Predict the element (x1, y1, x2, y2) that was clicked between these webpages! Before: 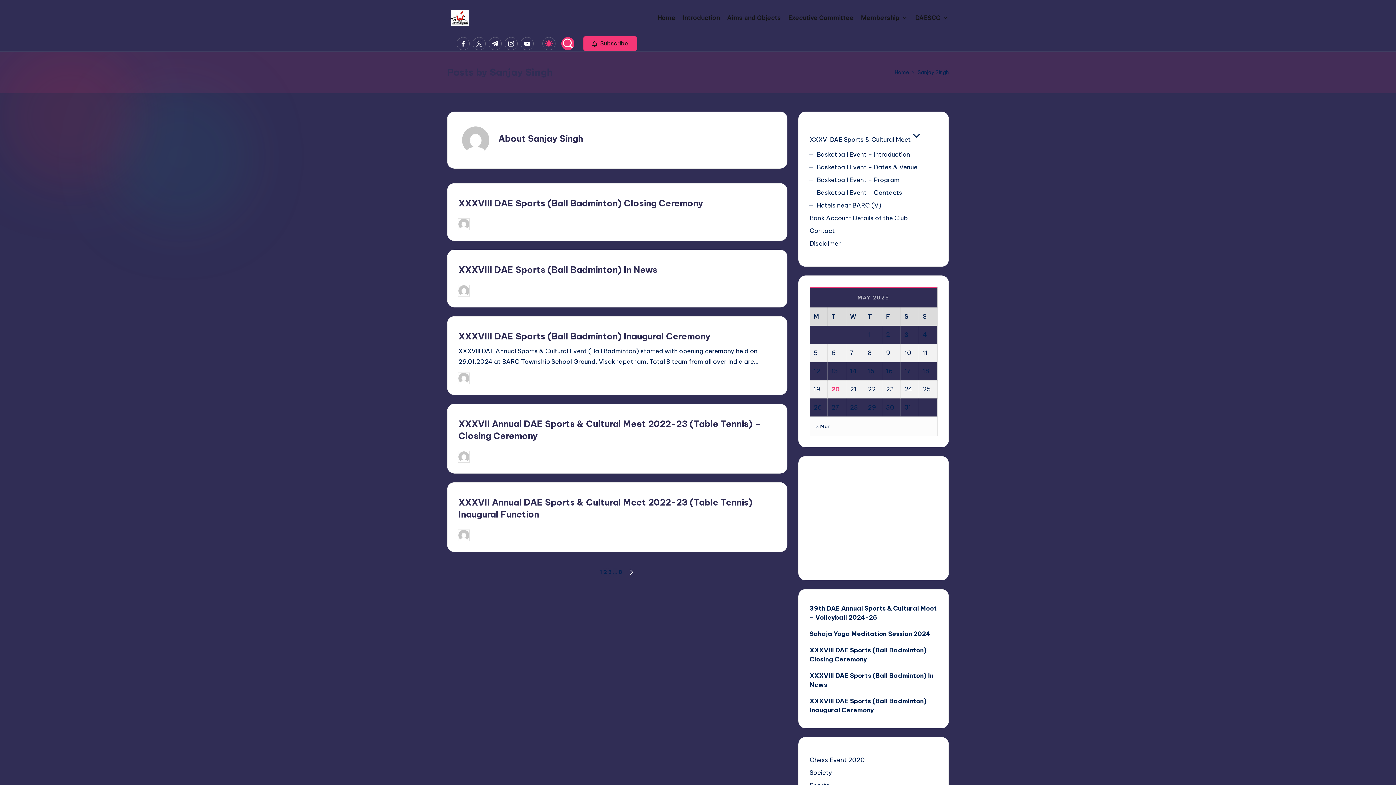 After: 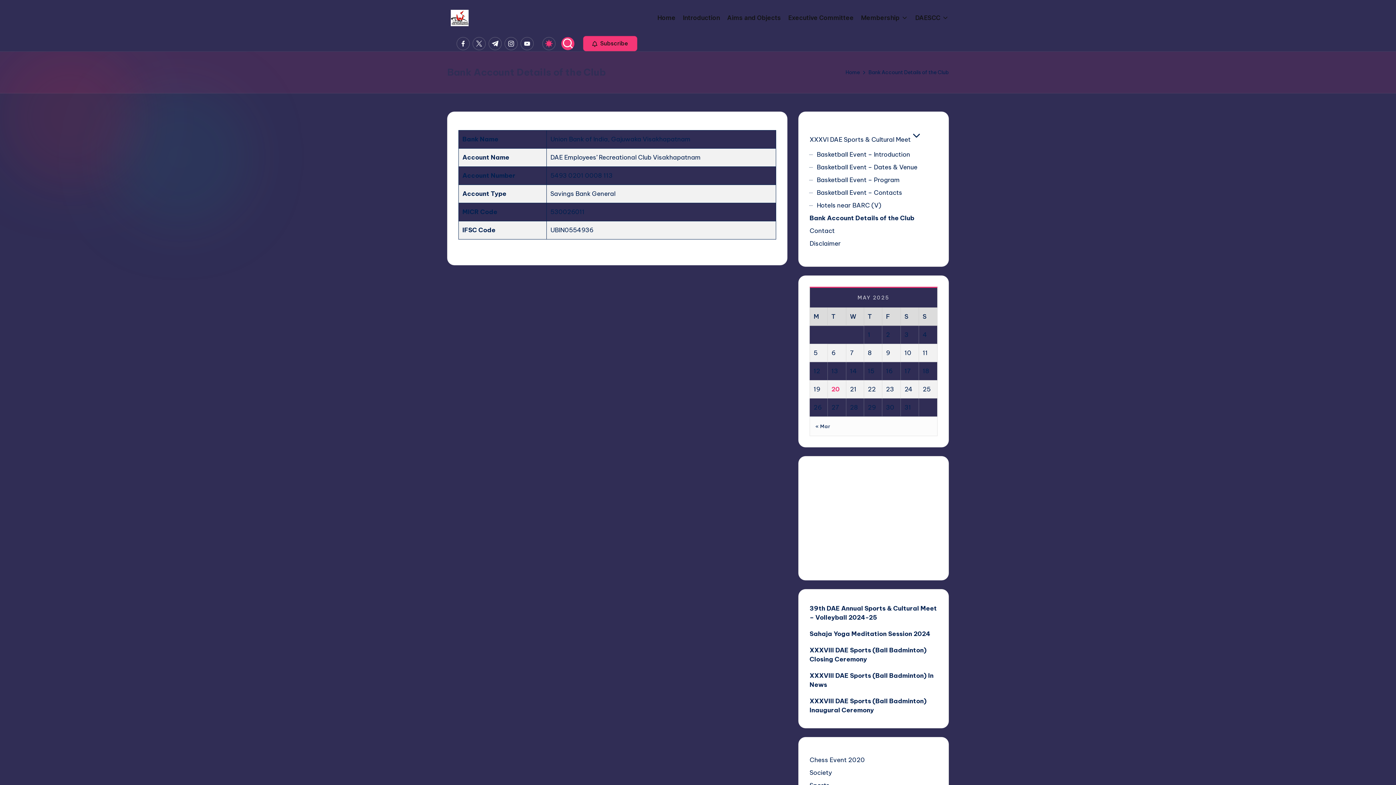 Action: label: Bank Account Details of the Club bbox: (809, 214, 908, 222)